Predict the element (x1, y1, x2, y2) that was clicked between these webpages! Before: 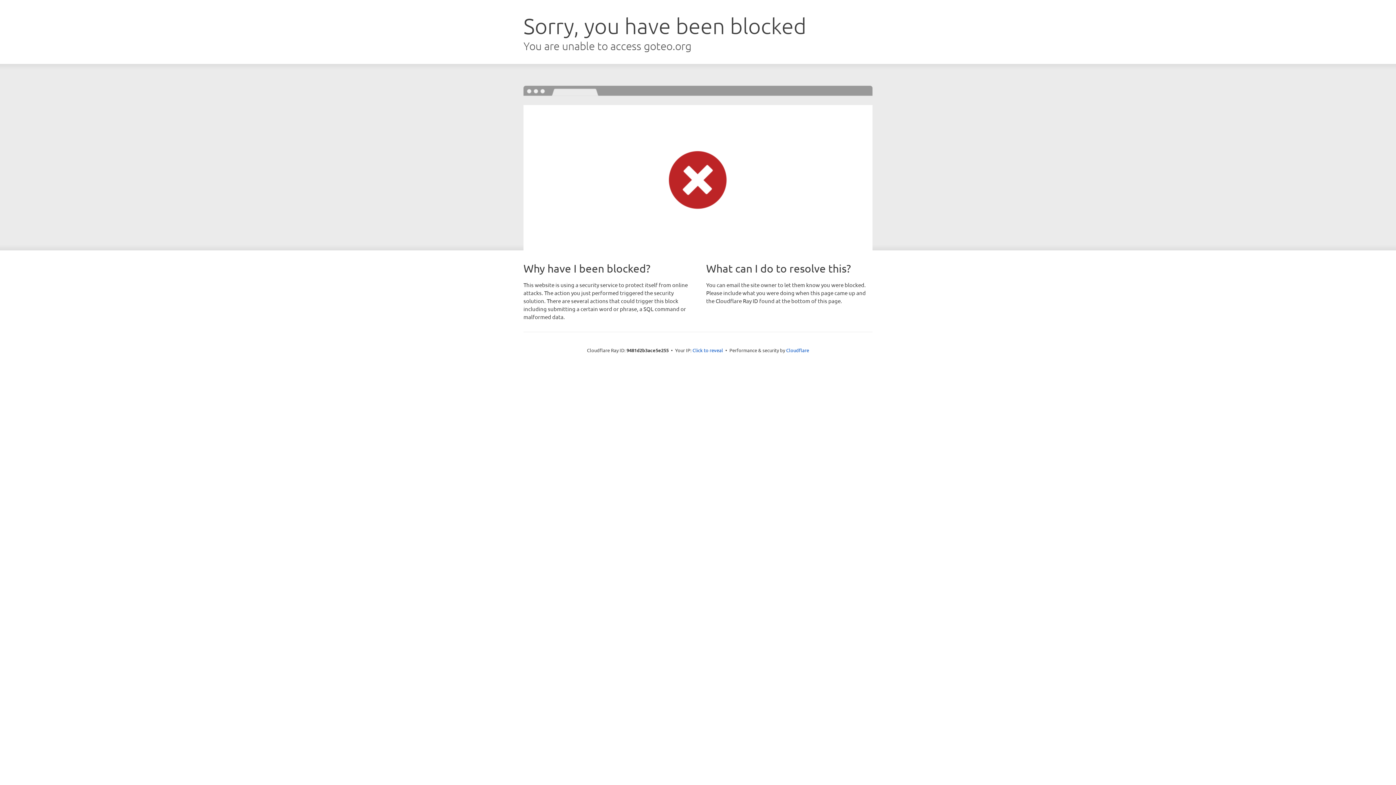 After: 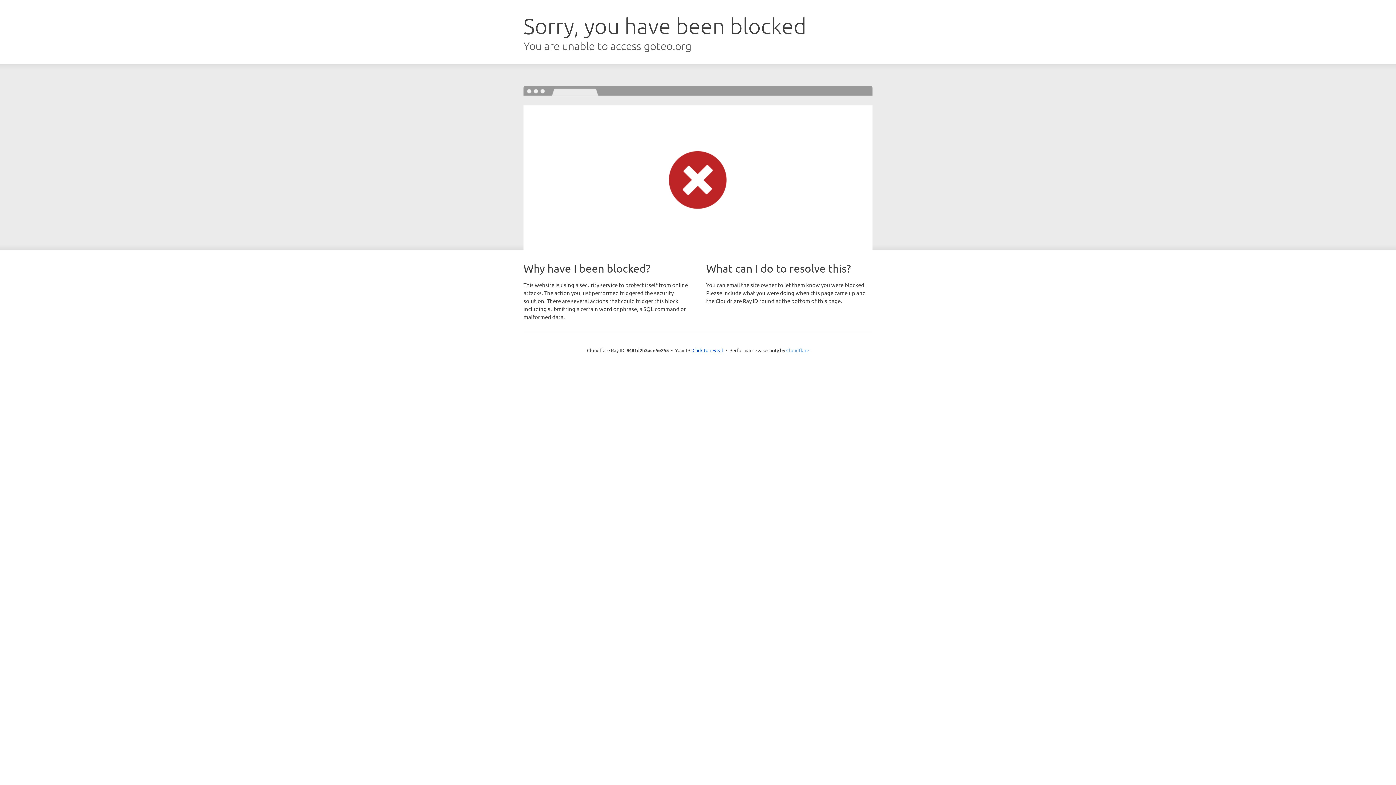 Action: label: Cloudflare bbox: (786, 347, 809, 353)